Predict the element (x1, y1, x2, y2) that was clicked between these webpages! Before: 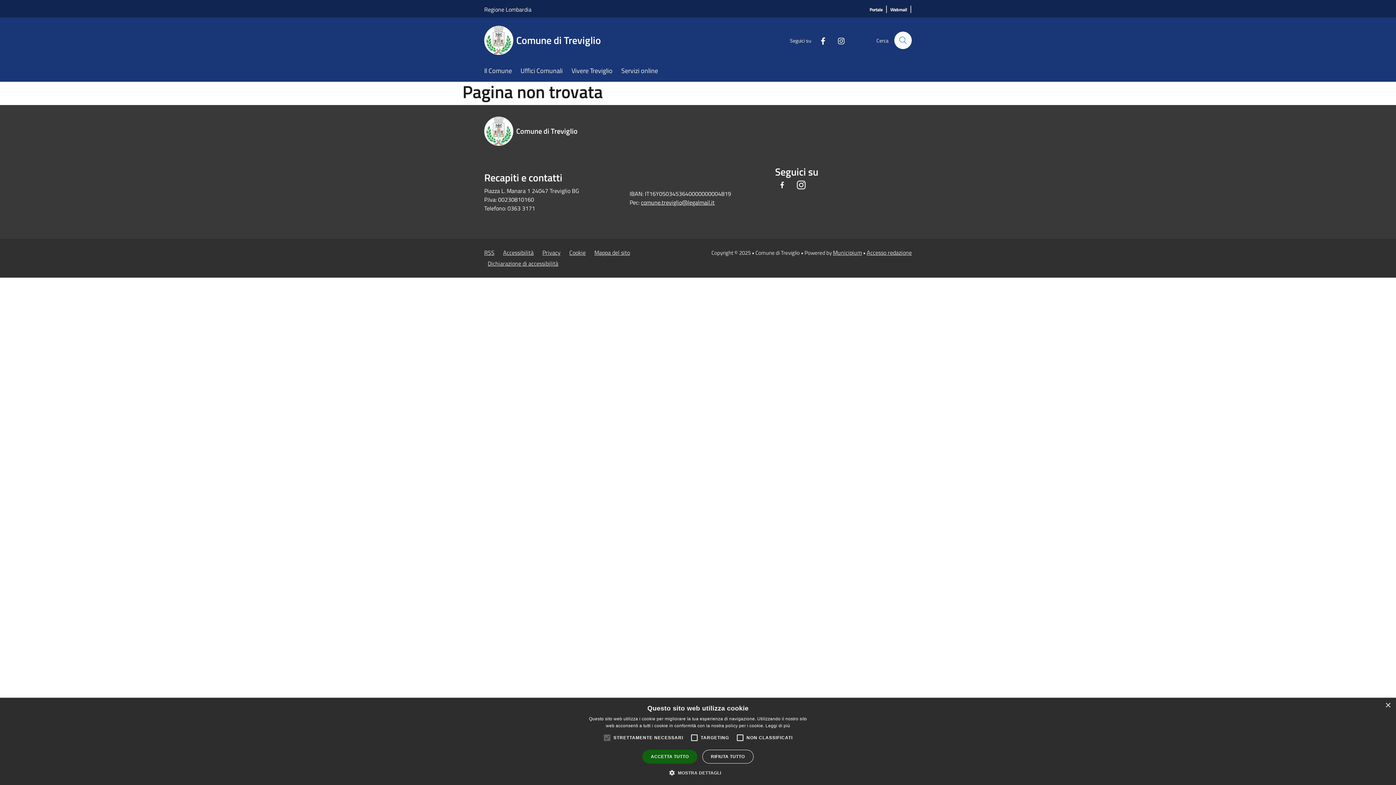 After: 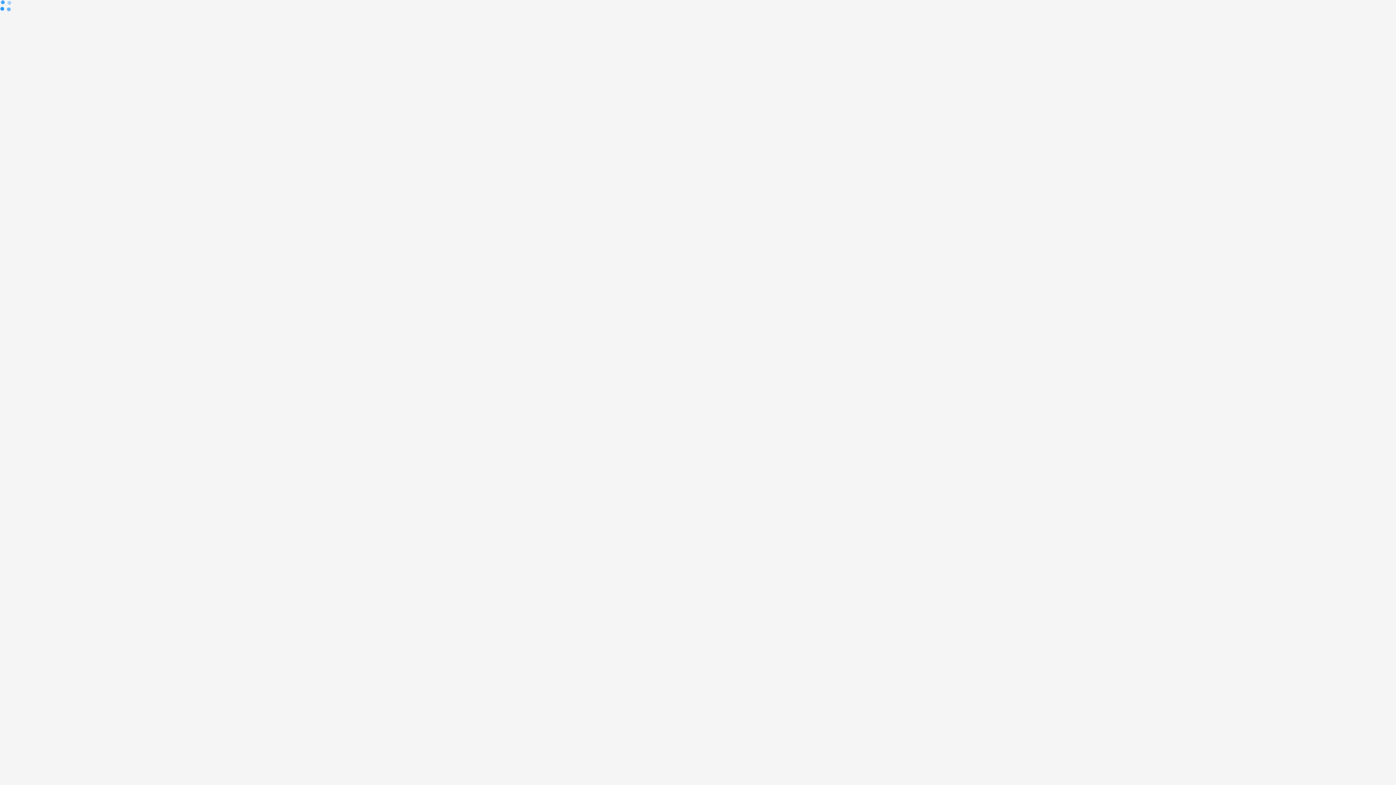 Action: label: Accesso redazione bbox: (866, 248, 912, 257)